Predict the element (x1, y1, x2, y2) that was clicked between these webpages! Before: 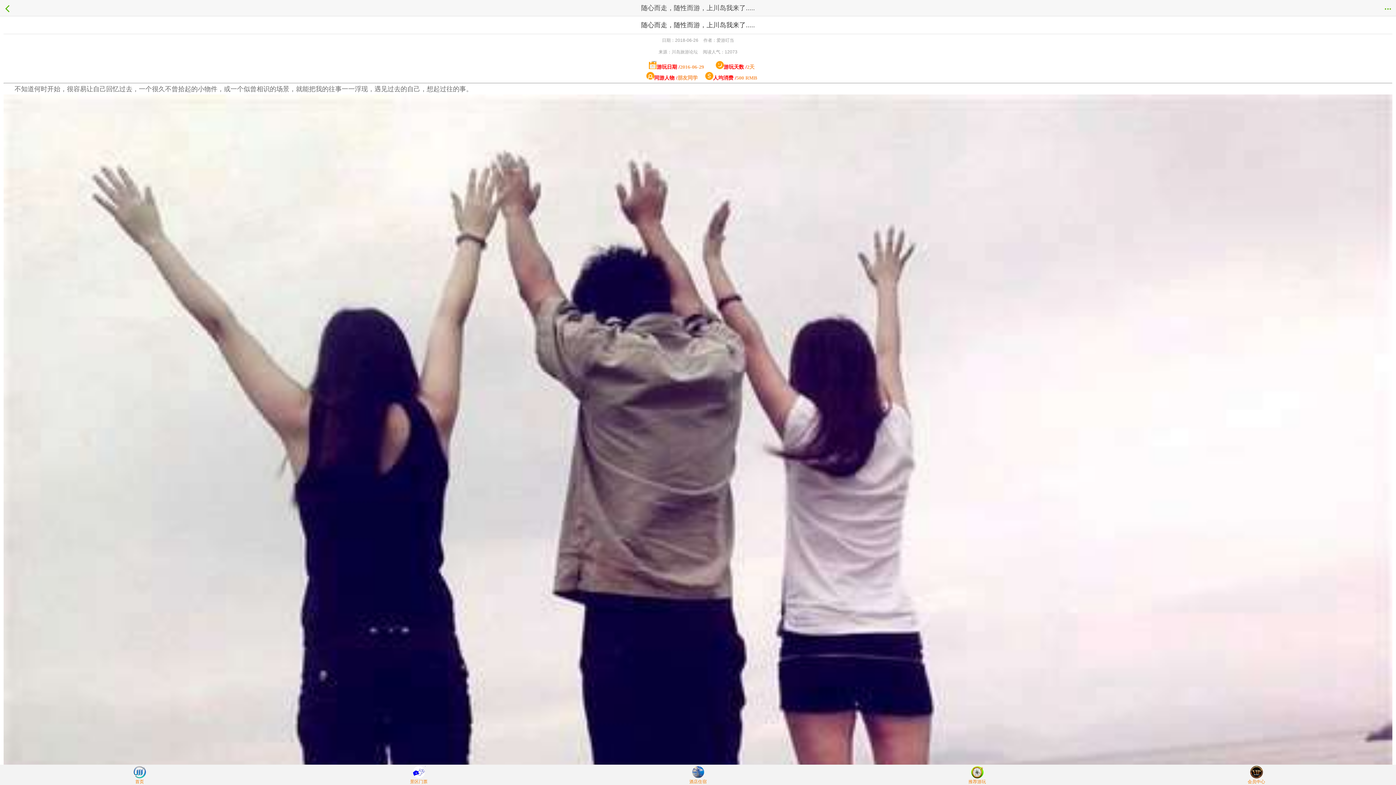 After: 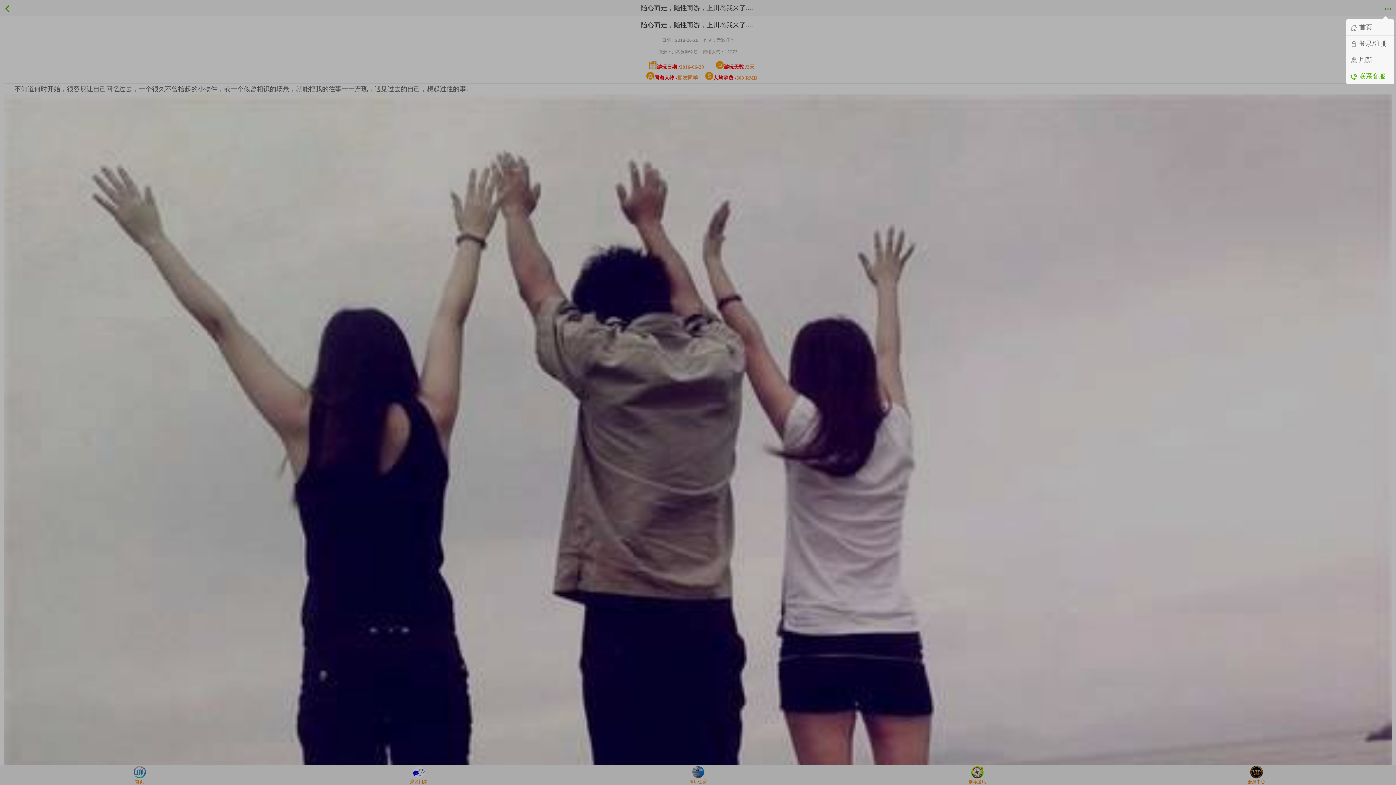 Action: bbox: (1380, 0, 1396, 16)